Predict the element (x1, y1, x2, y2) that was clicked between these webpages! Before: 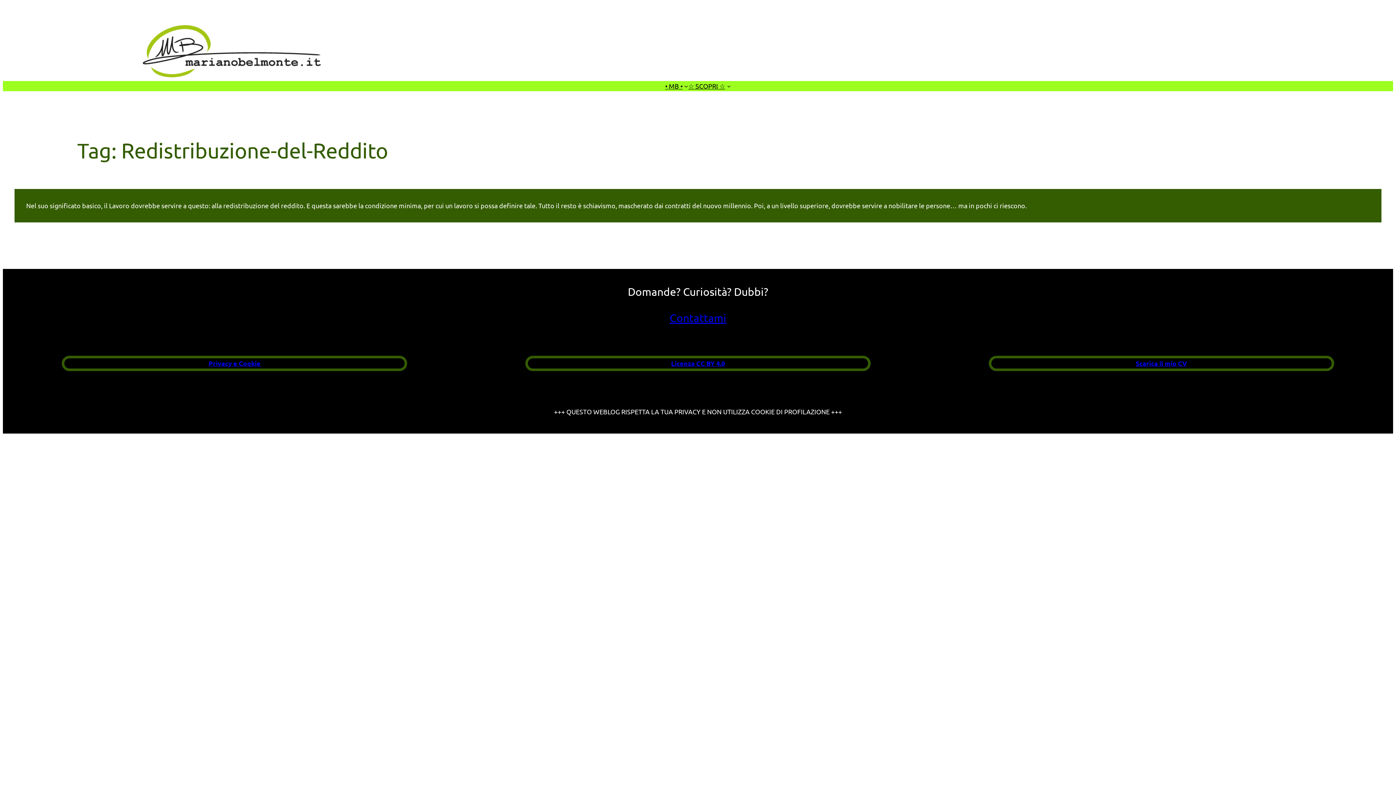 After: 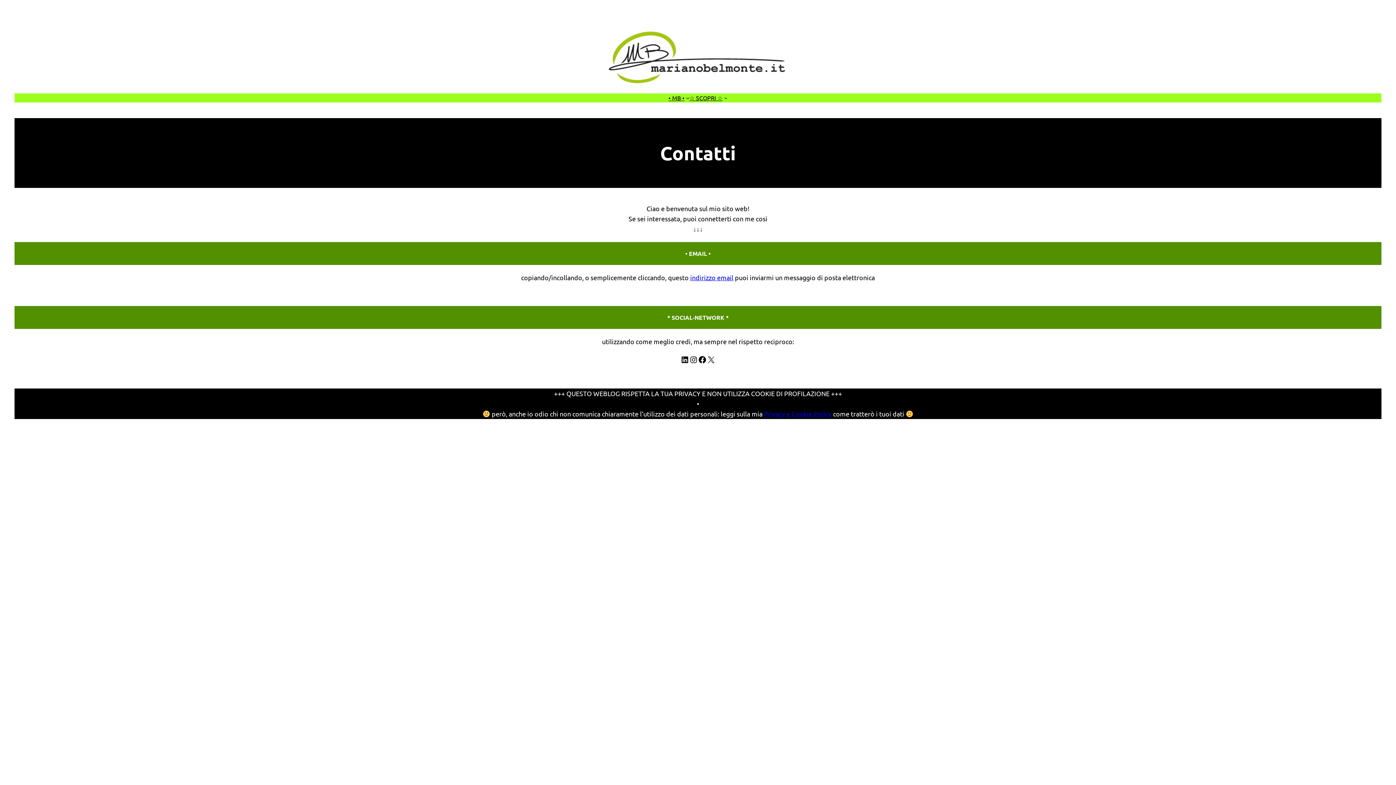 Action: label: Contattami bbox: (669, 309, 726, 327)